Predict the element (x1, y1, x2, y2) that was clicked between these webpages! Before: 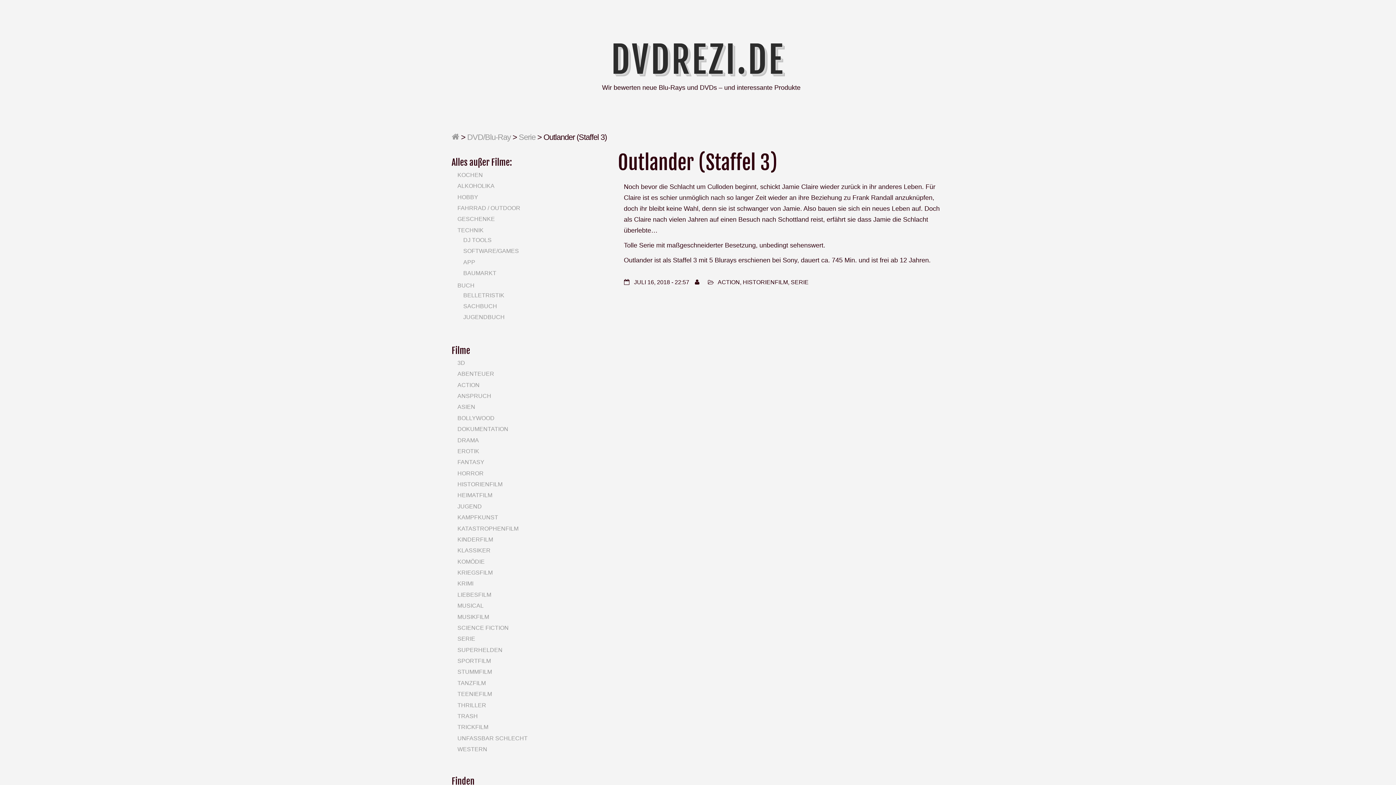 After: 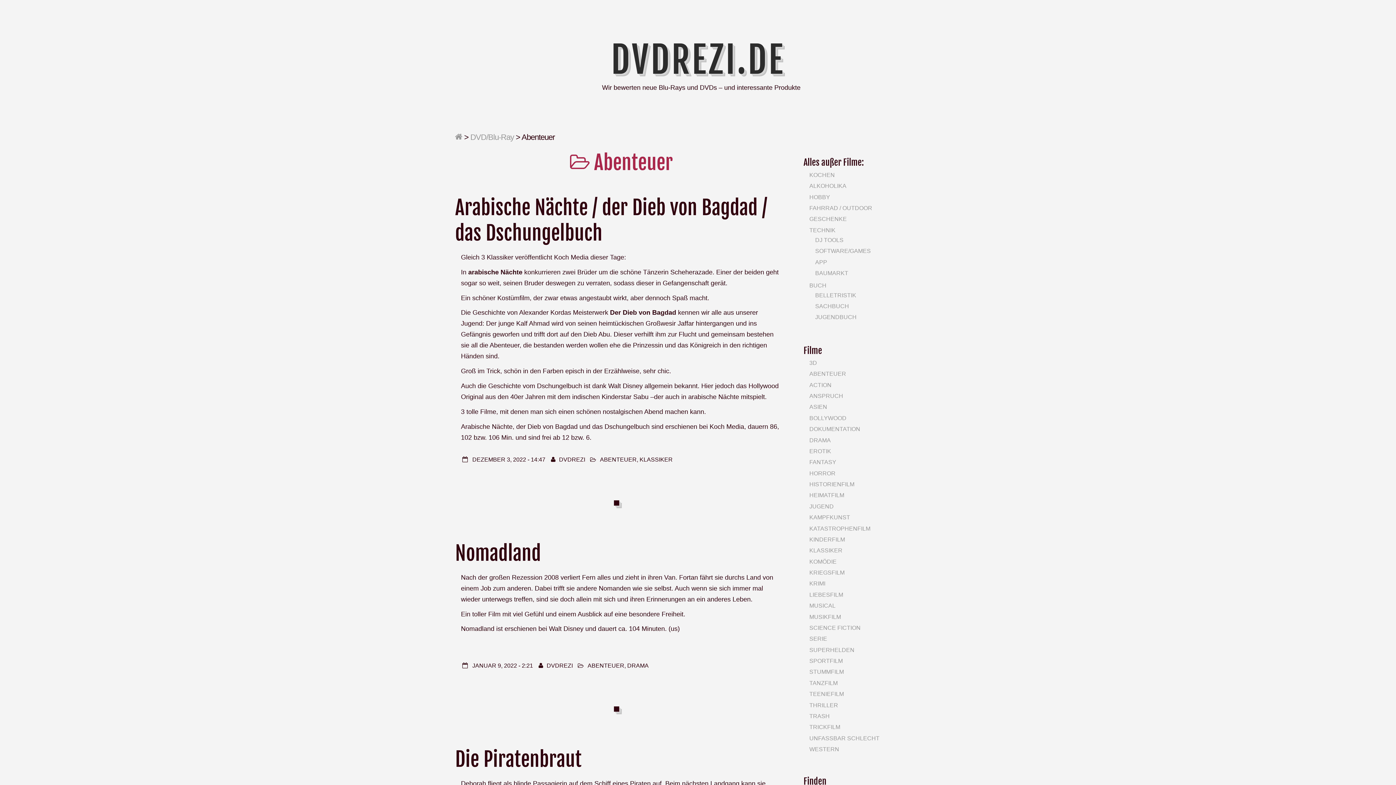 Action: label: ABENTEUER bbox: (457, 371, 494, 377)